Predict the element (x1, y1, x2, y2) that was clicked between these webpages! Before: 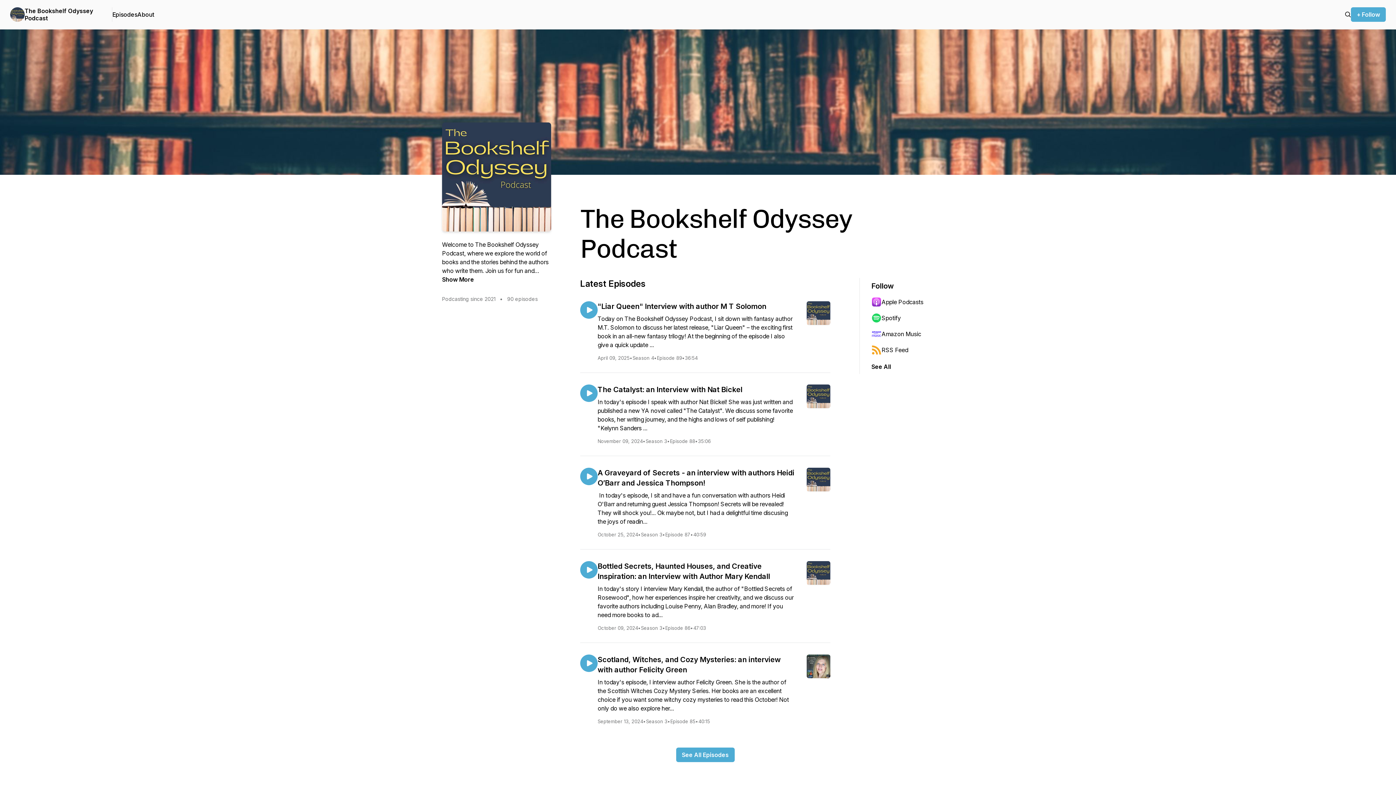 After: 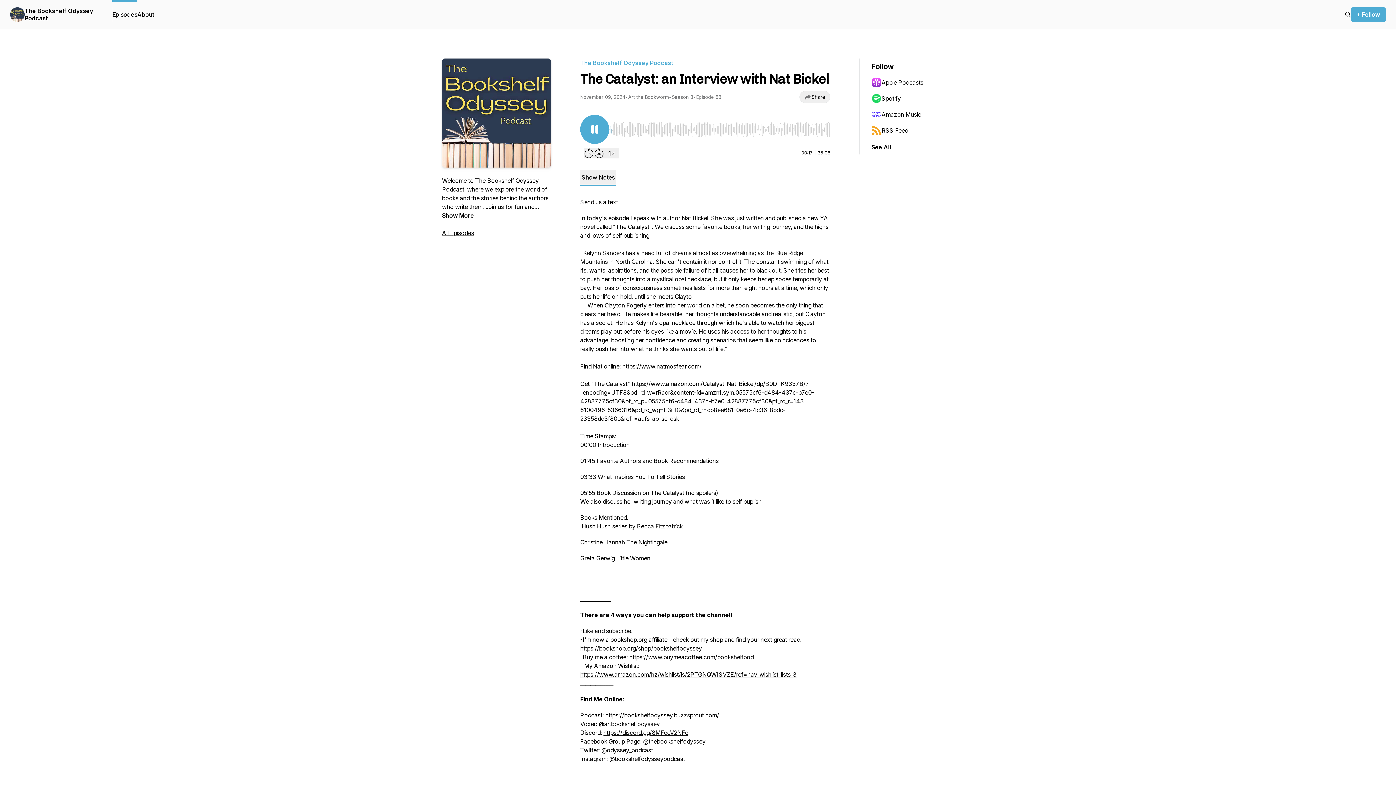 Action: bbox: (580, 384, 597, 402)